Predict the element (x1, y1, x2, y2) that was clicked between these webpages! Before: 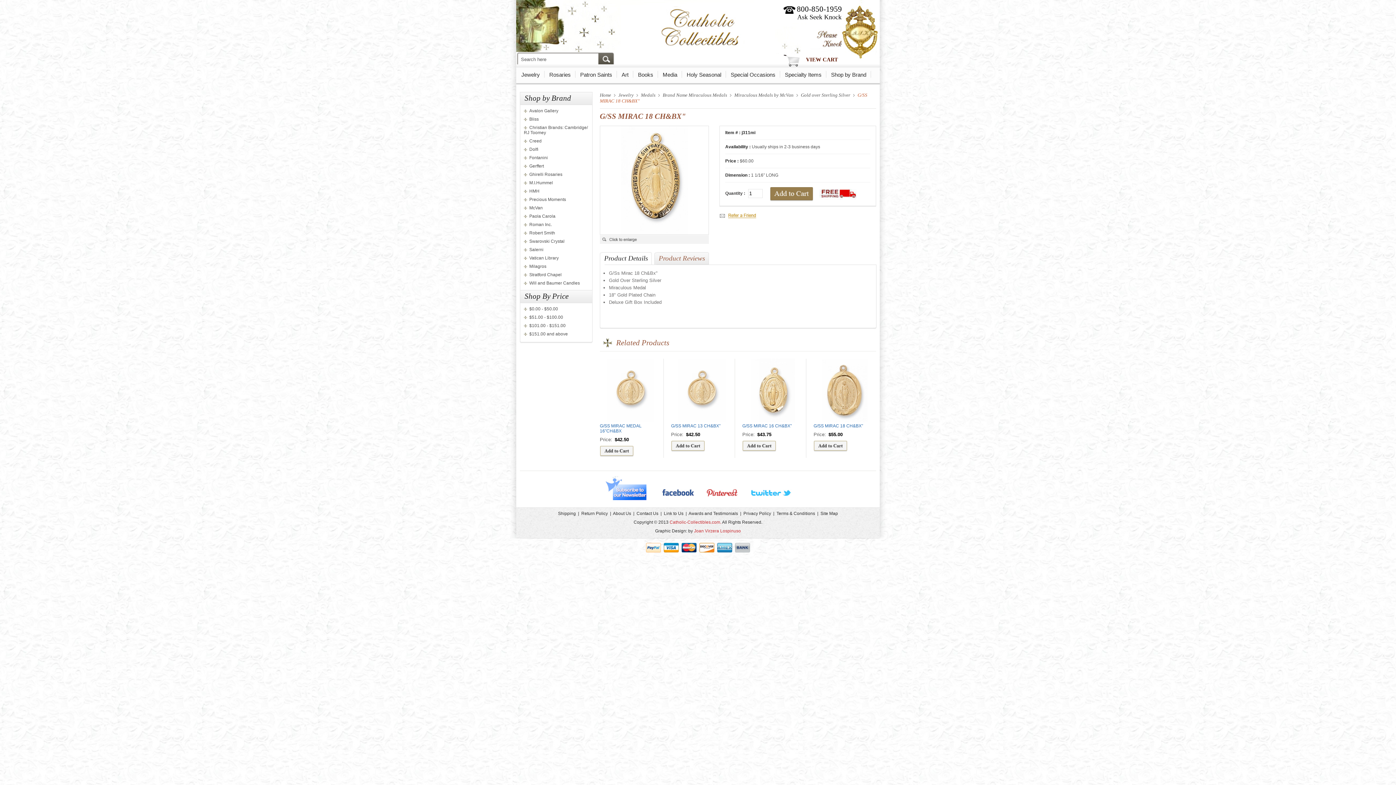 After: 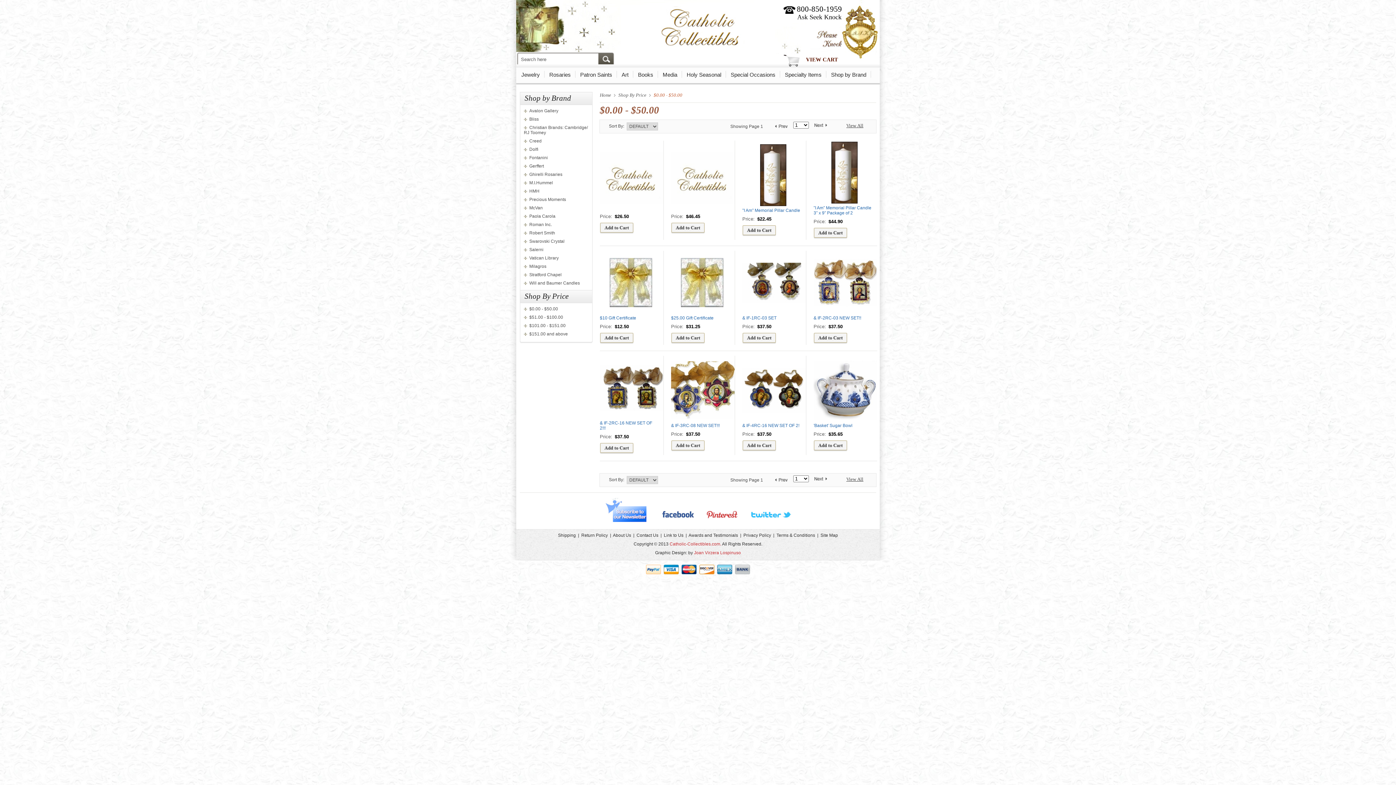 Action: label: $0.00 - $50.00 bbox: (524, 306, 558, 311)